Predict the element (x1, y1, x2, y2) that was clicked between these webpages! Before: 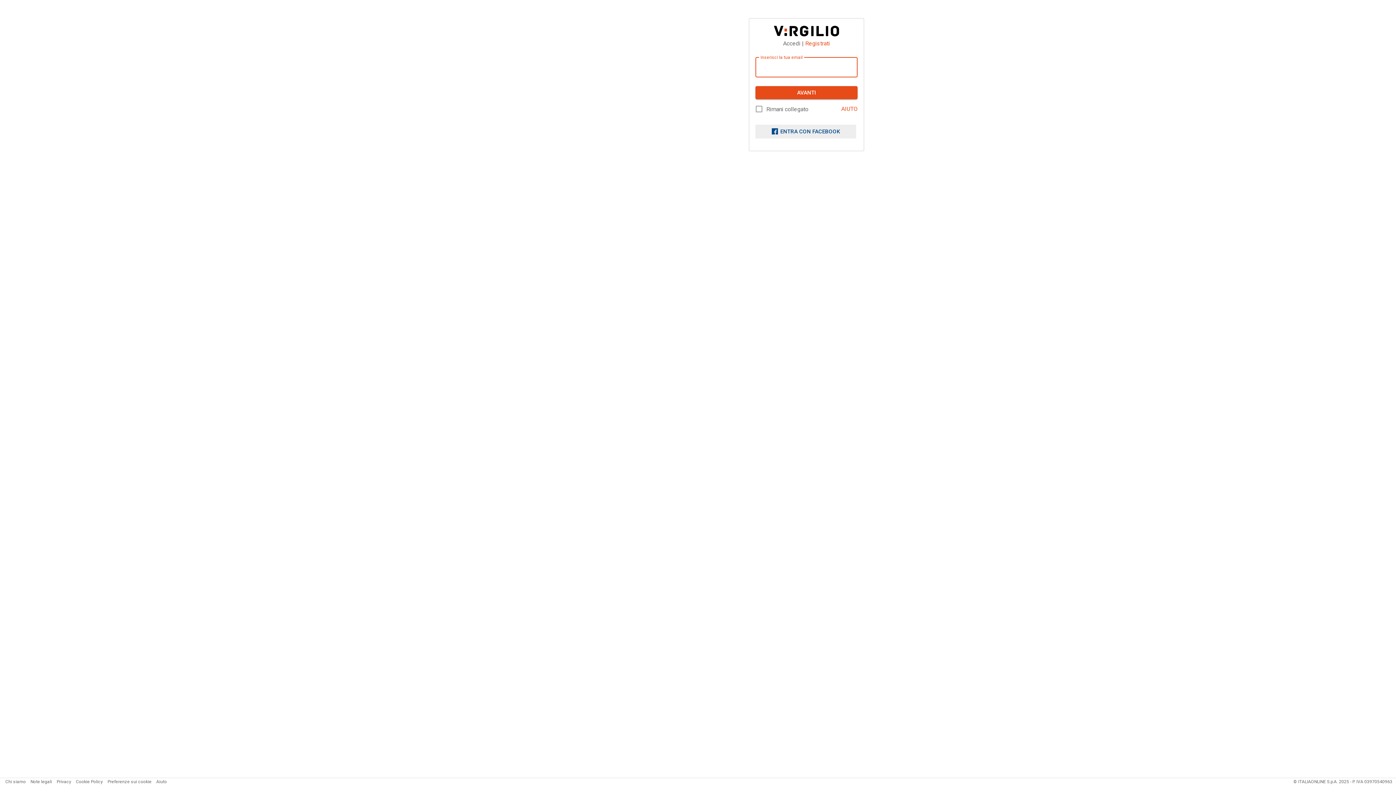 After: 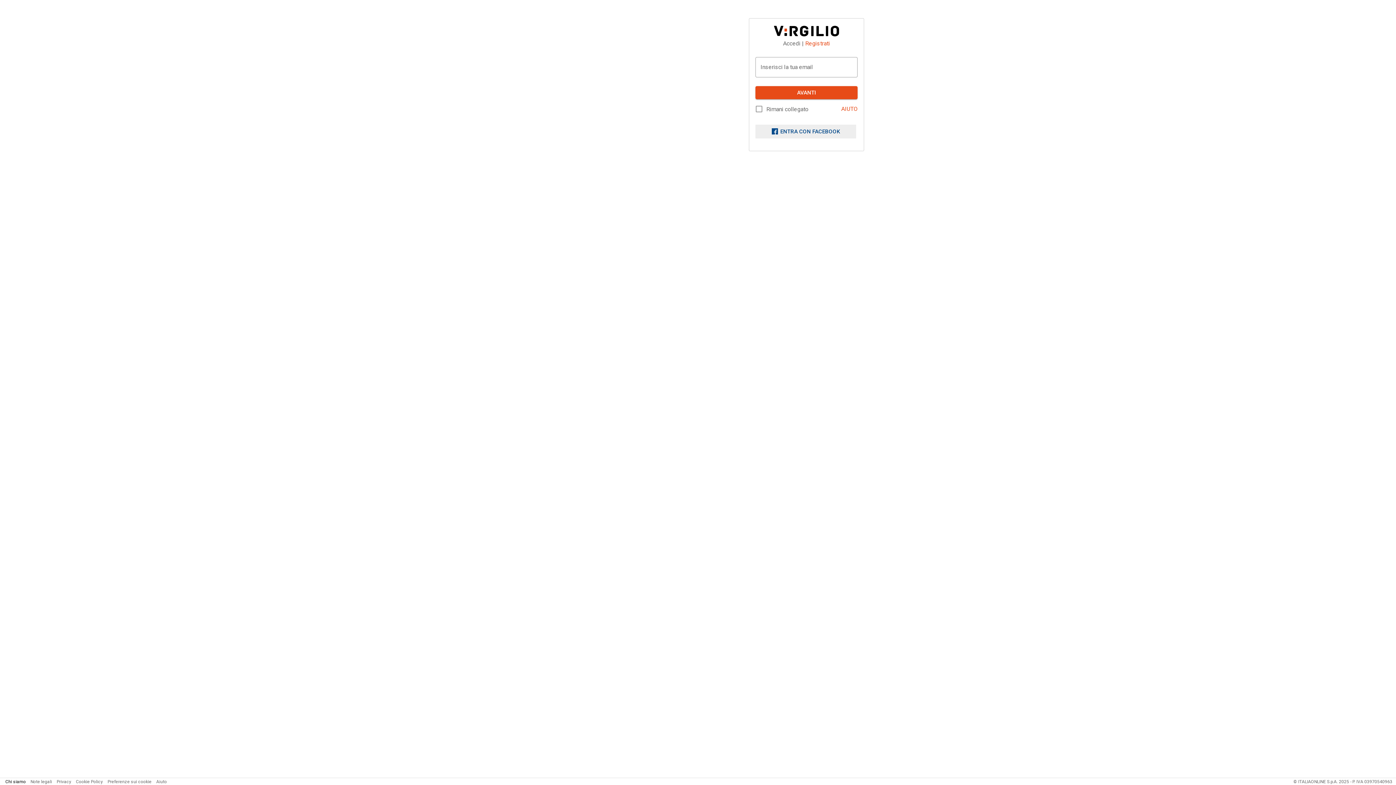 Action: label: Chi siamo bbox: (5, 779, 25, 784)